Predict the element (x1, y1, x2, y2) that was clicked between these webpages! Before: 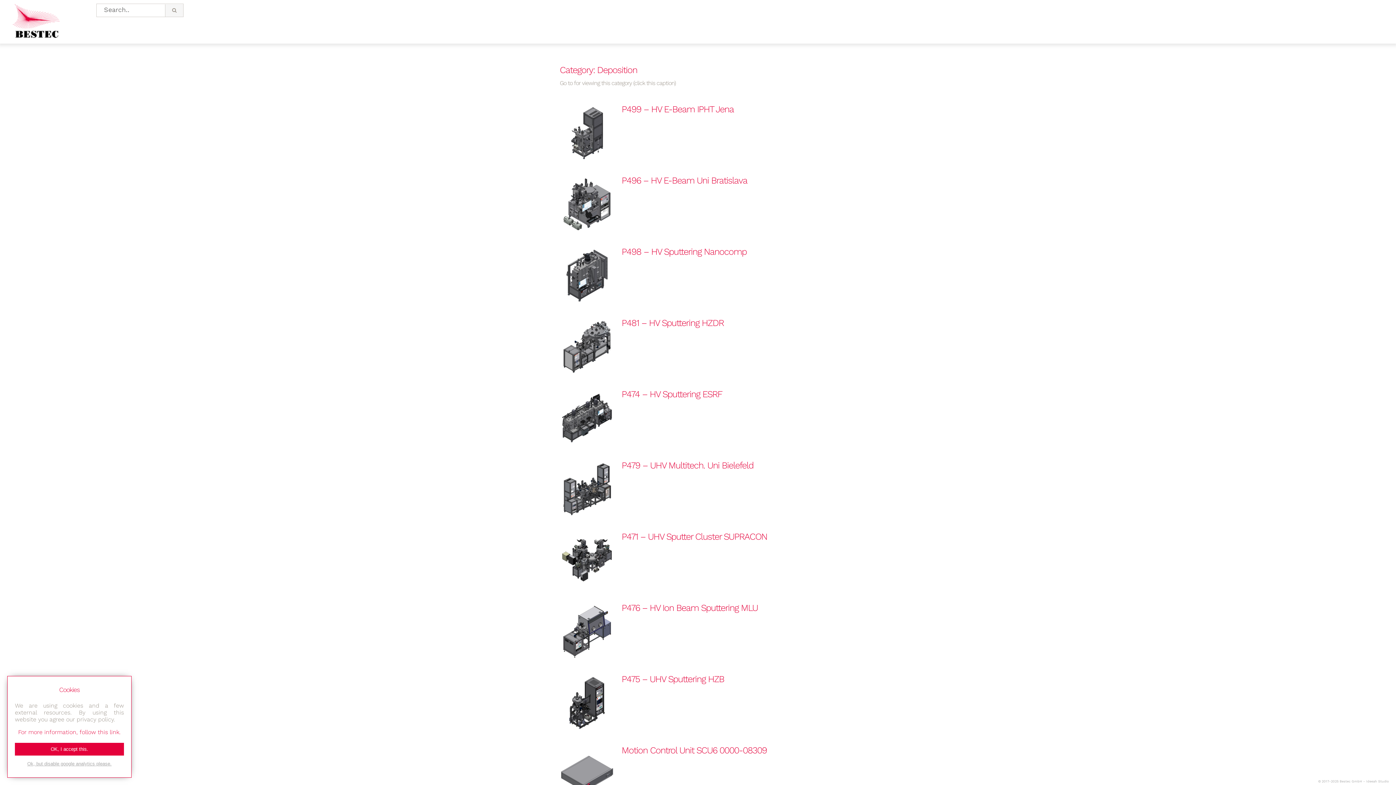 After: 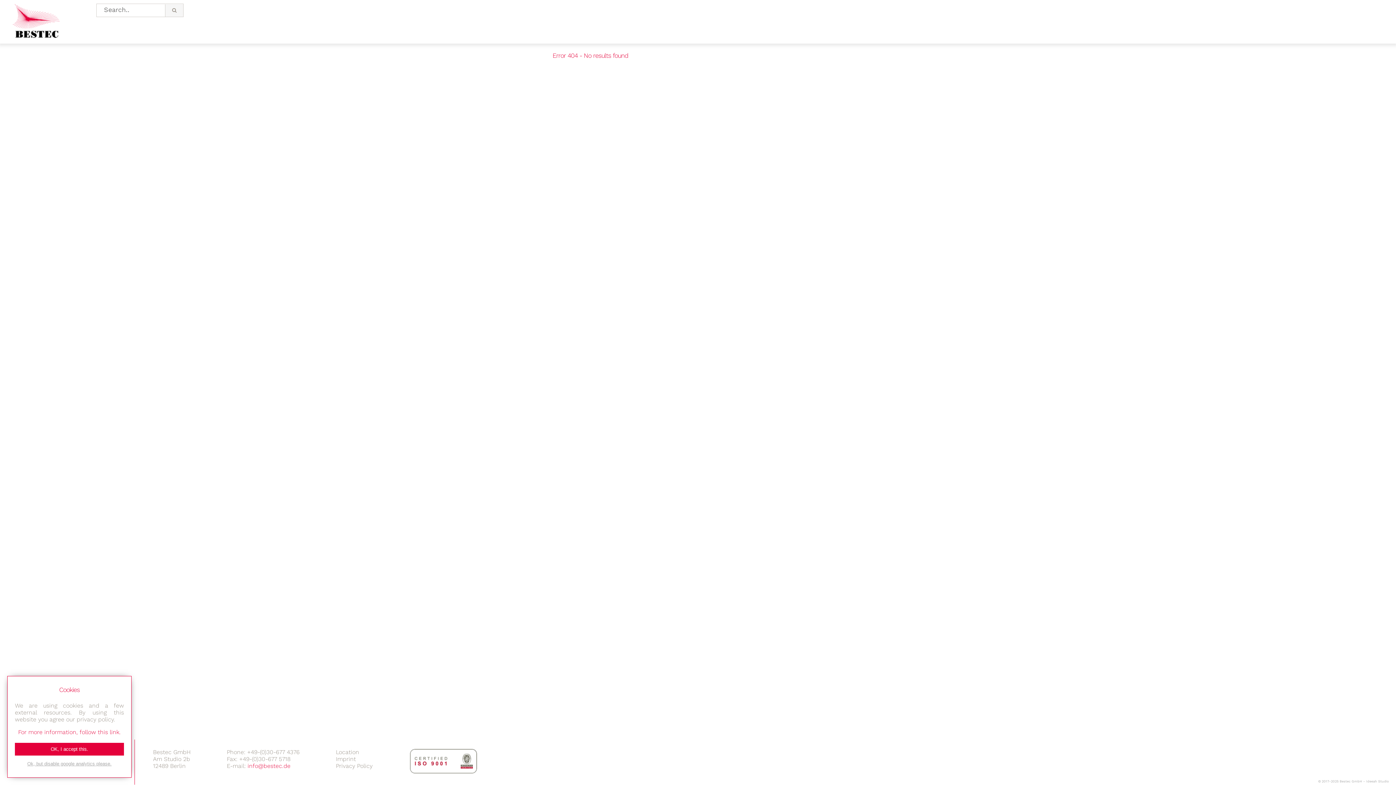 Action: label: For more information, follow this link. bbox: (18, 729, 120, 736)